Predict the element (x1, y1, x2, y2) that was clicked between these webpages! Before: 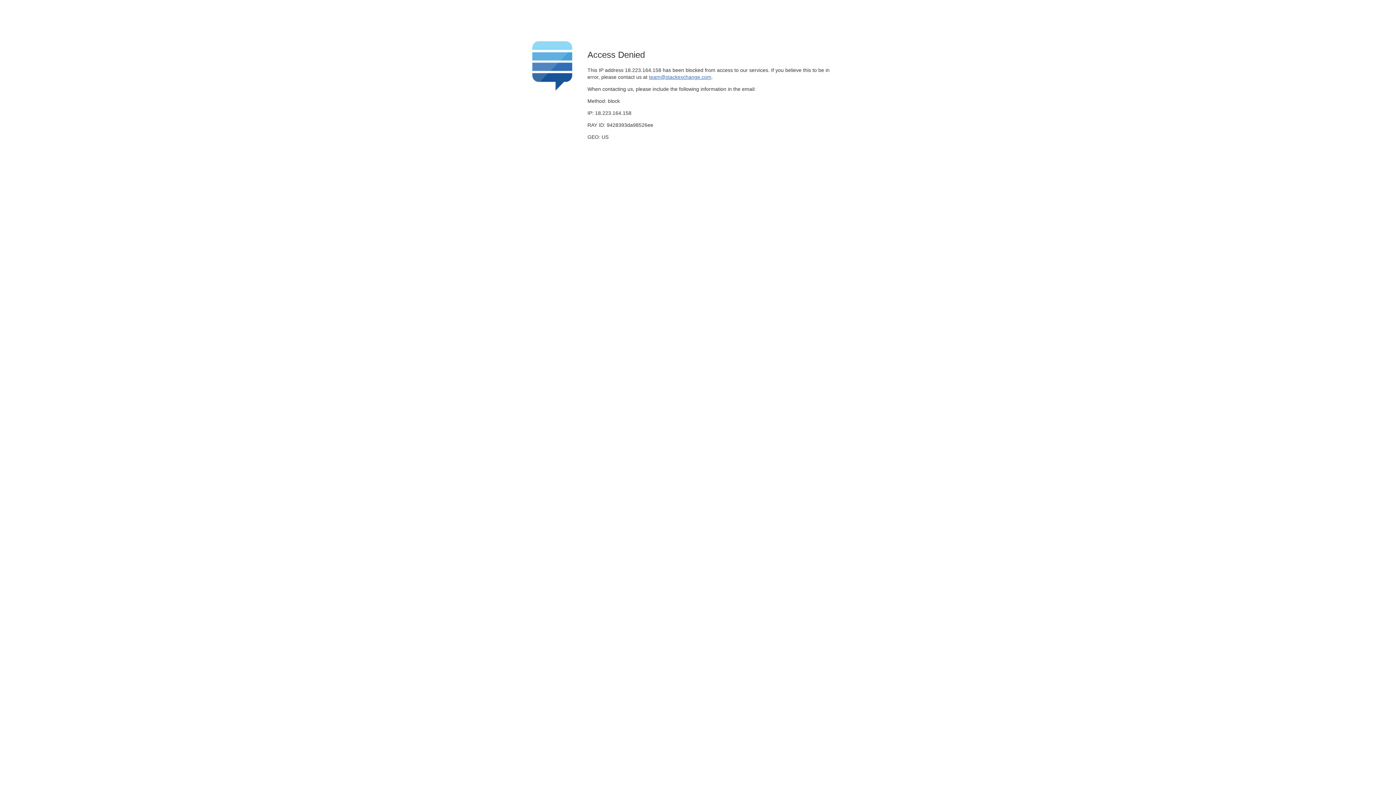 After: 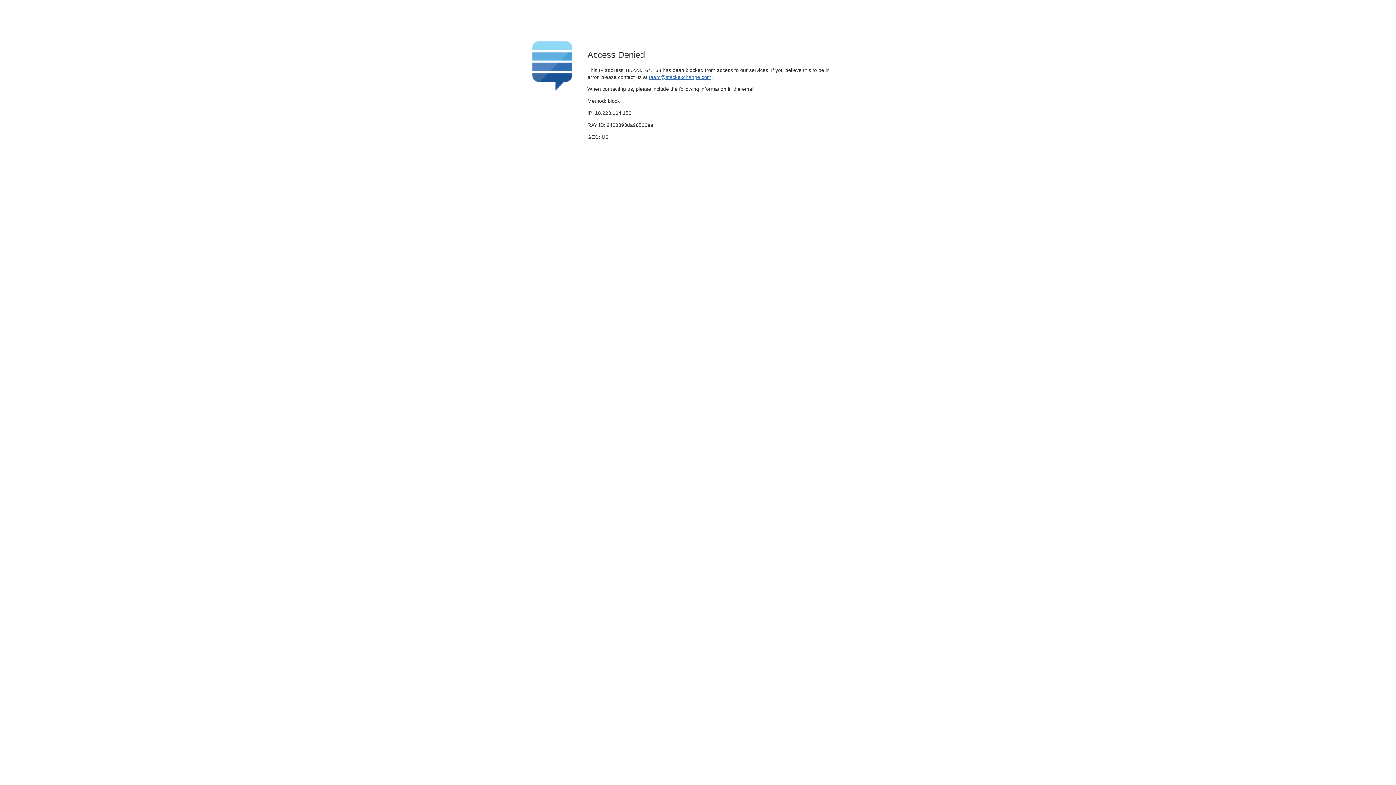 Action: label: team@stackexchange.com bbox: (649, 74, 711, 79)